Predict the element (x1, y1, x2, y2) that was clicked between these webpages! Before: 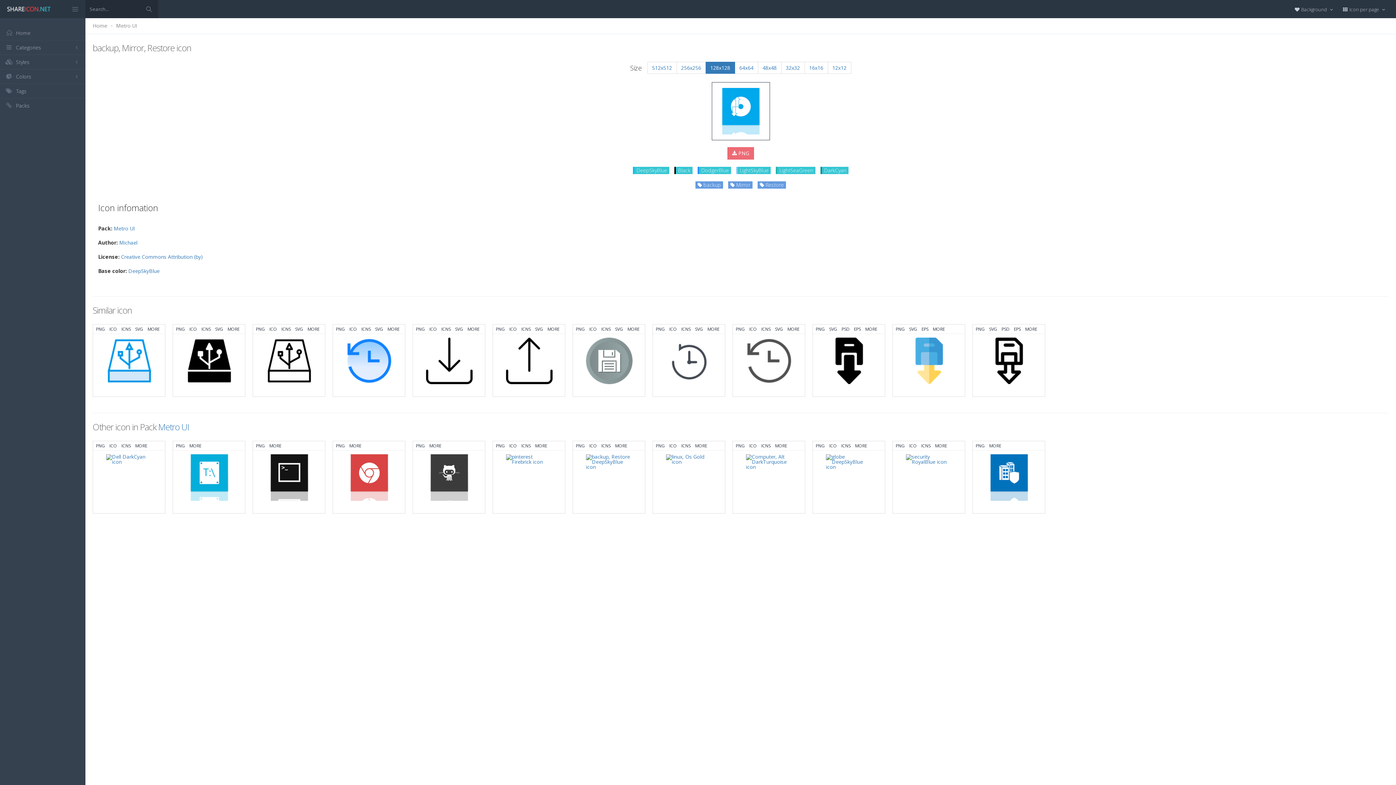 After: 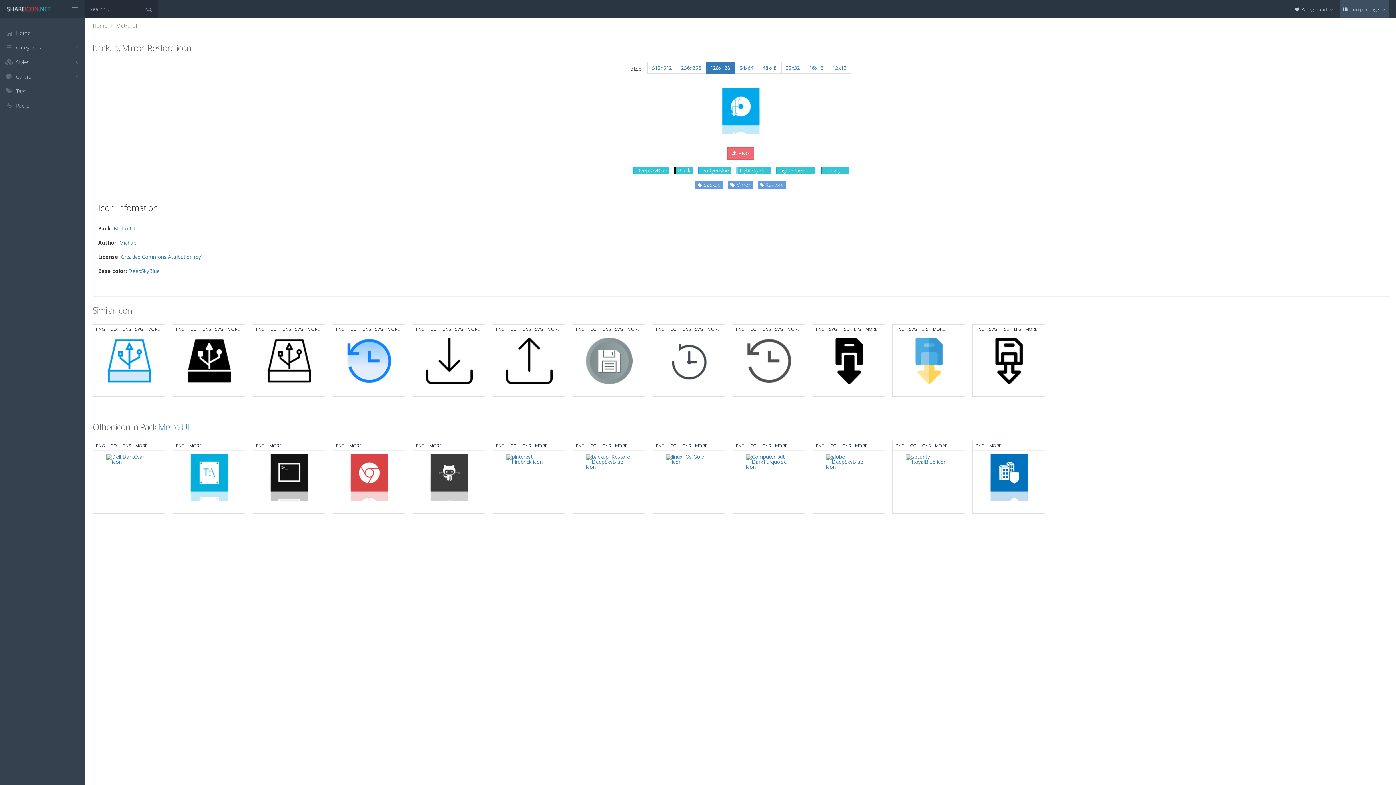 Action: bbox: (1339, 0, 1389, 17) label:  Icon per page 